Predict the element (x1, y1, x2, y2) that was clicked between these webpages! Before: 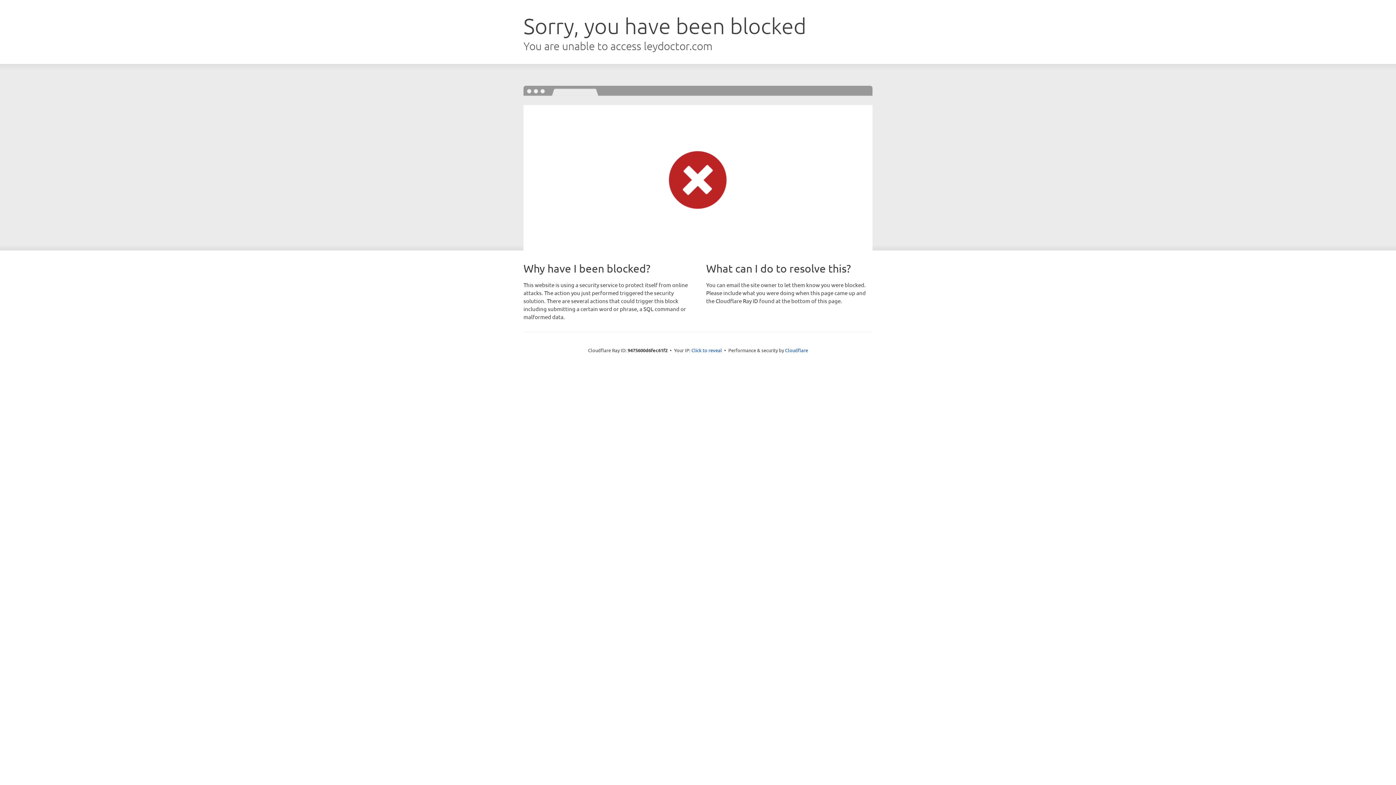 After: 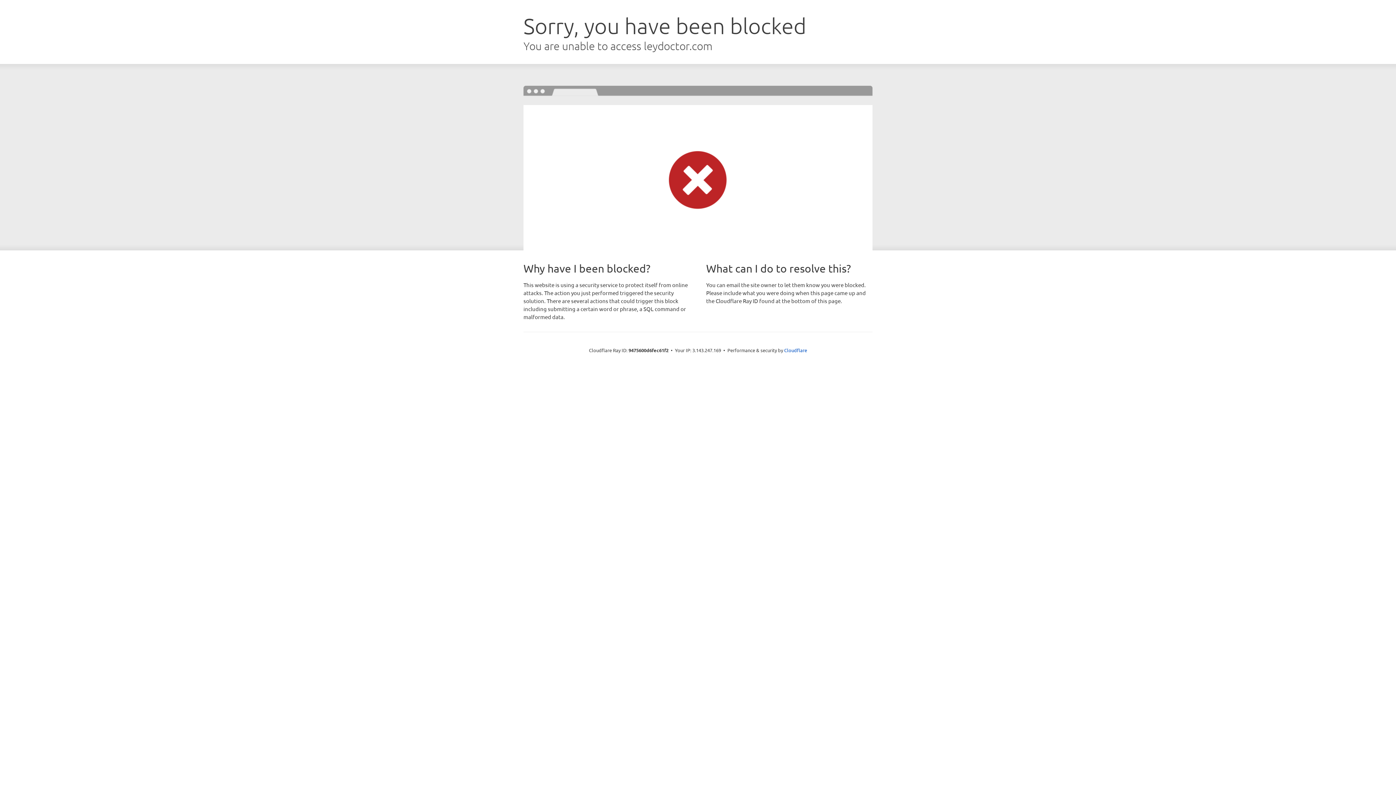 Action: label: Click to reveal bbox: (691, 346, 722, 353)